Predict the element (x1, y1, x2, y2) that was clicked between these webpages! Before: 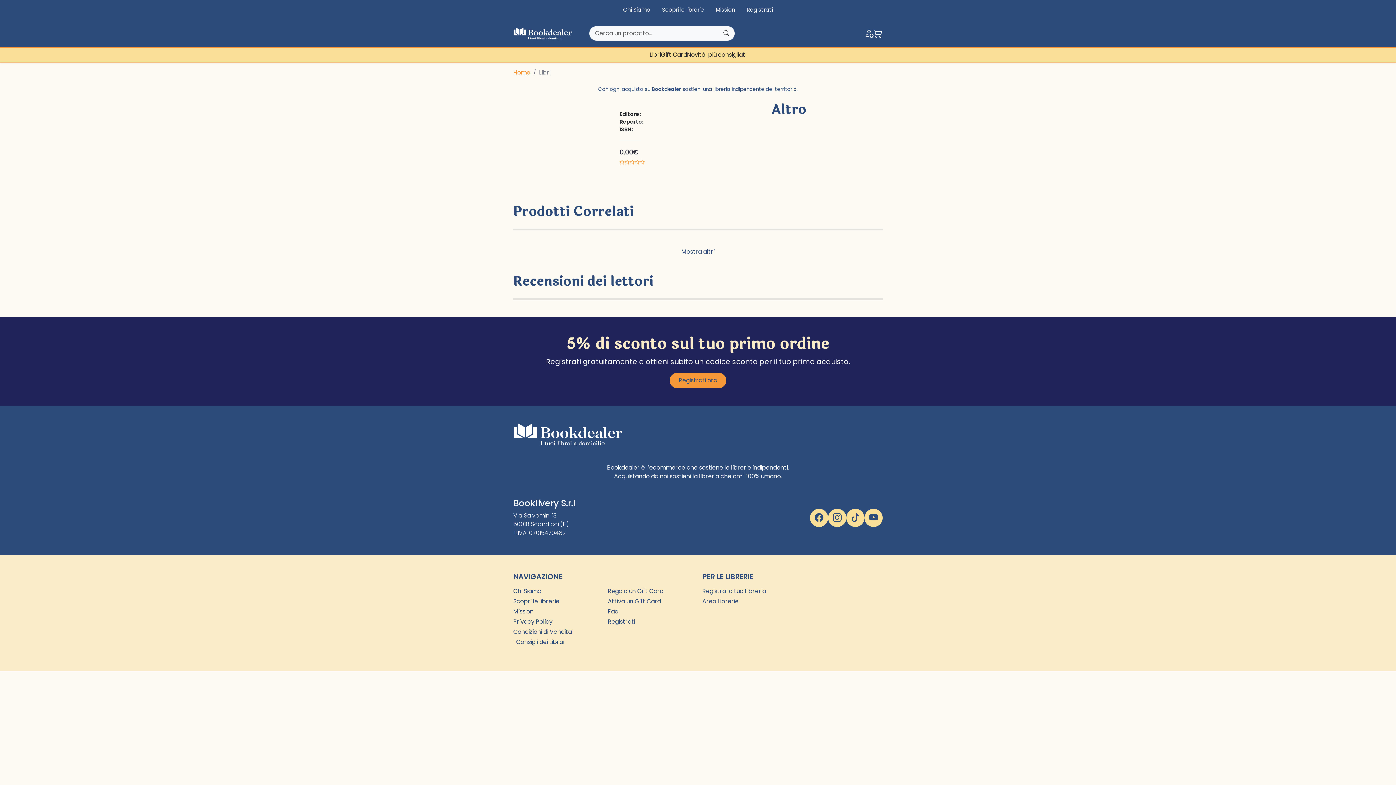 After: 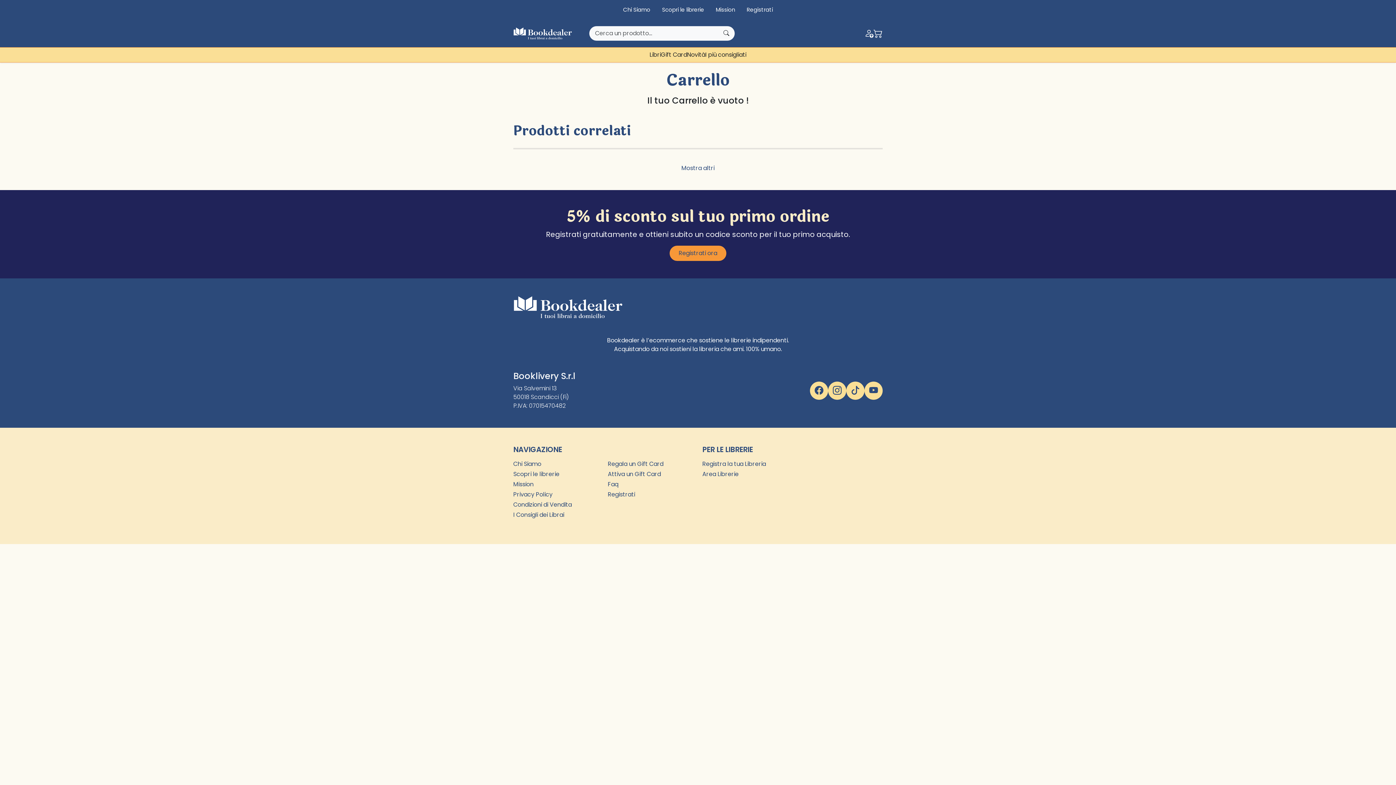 Action: bbox: (873, 26, 882, 40)